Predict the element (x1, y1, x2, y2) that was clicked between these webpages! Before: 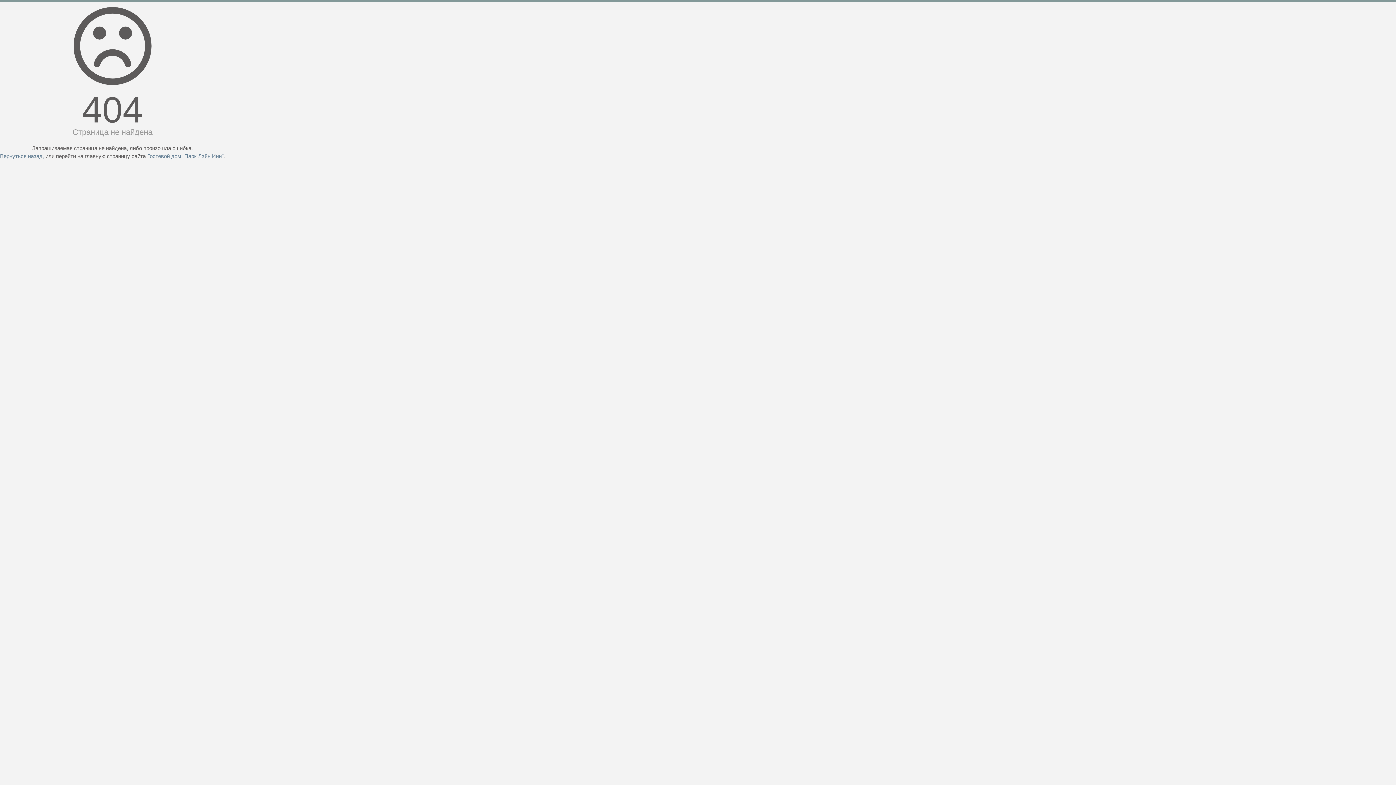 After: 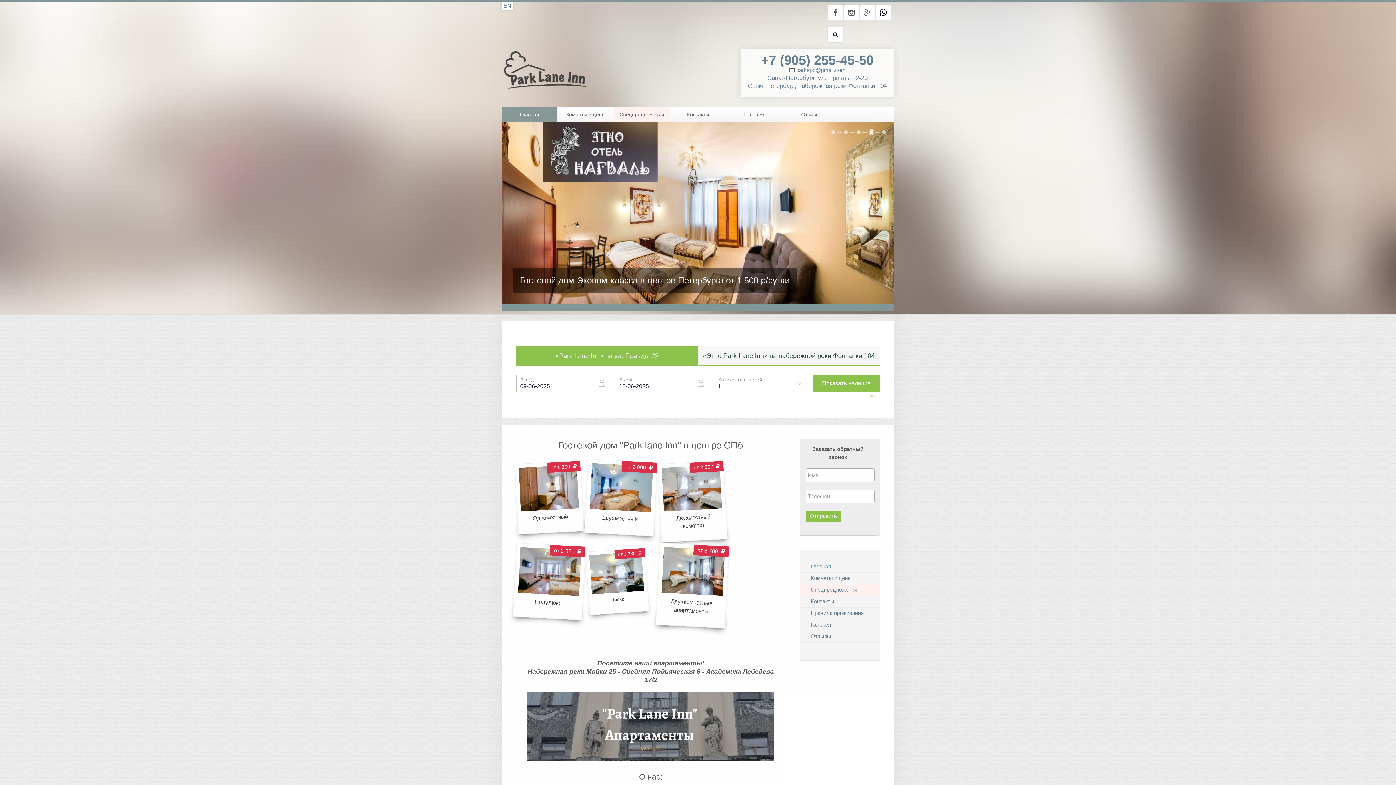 Action: bbox: (147, 153, 223, 159) label: Гостевой дом "Парк Лэйн Инн"